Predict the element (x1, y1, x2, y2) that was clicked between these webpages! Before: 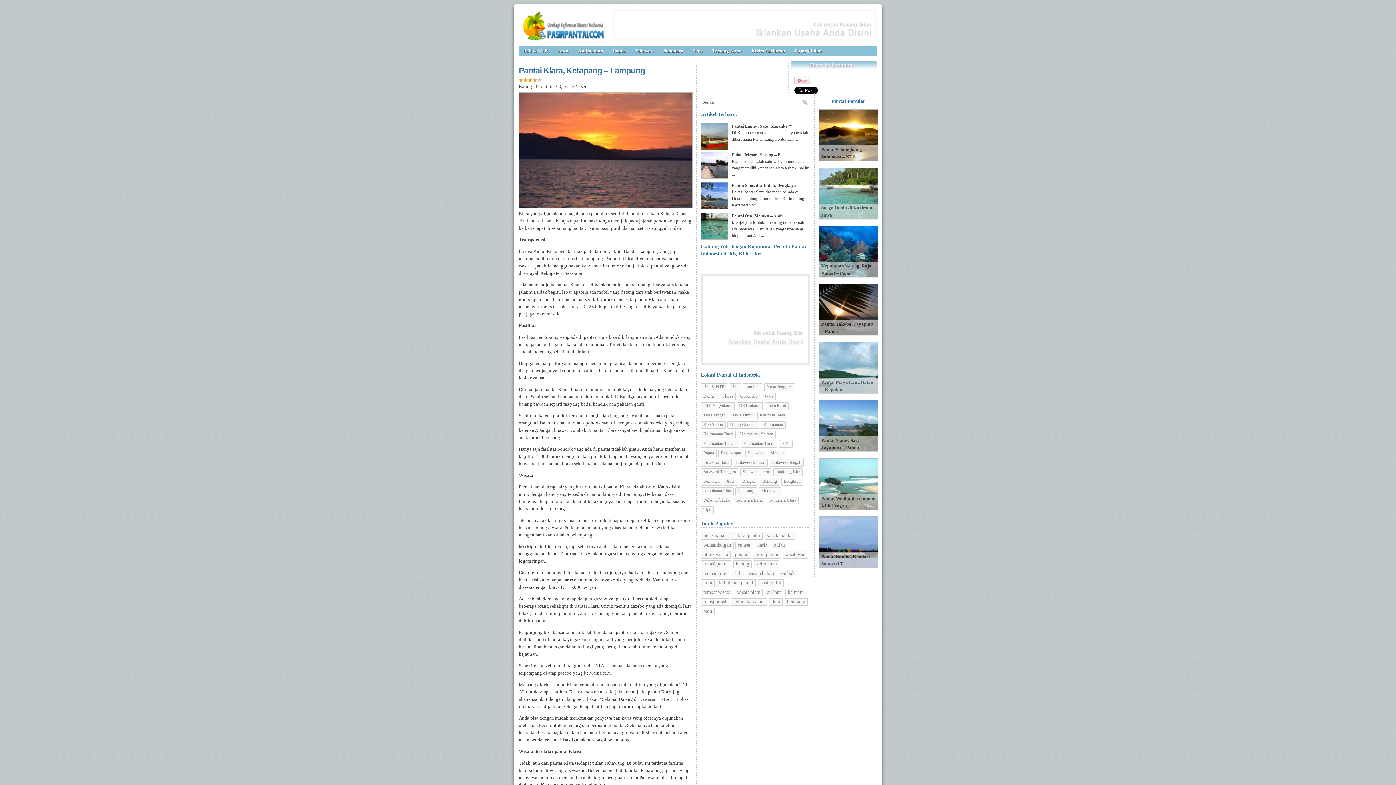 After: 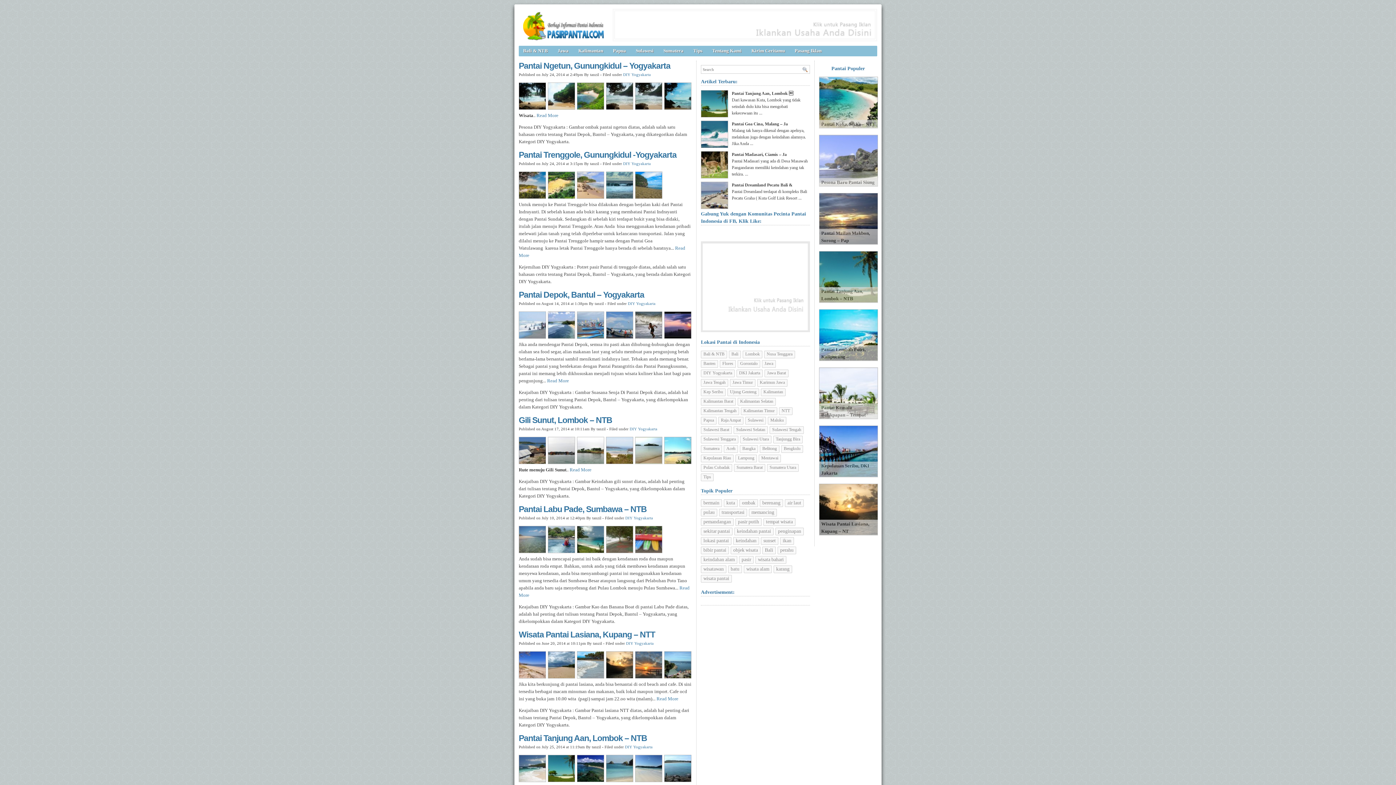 Action: bbox: (701, 402, 734, 410) label: DIY Yogyakarta